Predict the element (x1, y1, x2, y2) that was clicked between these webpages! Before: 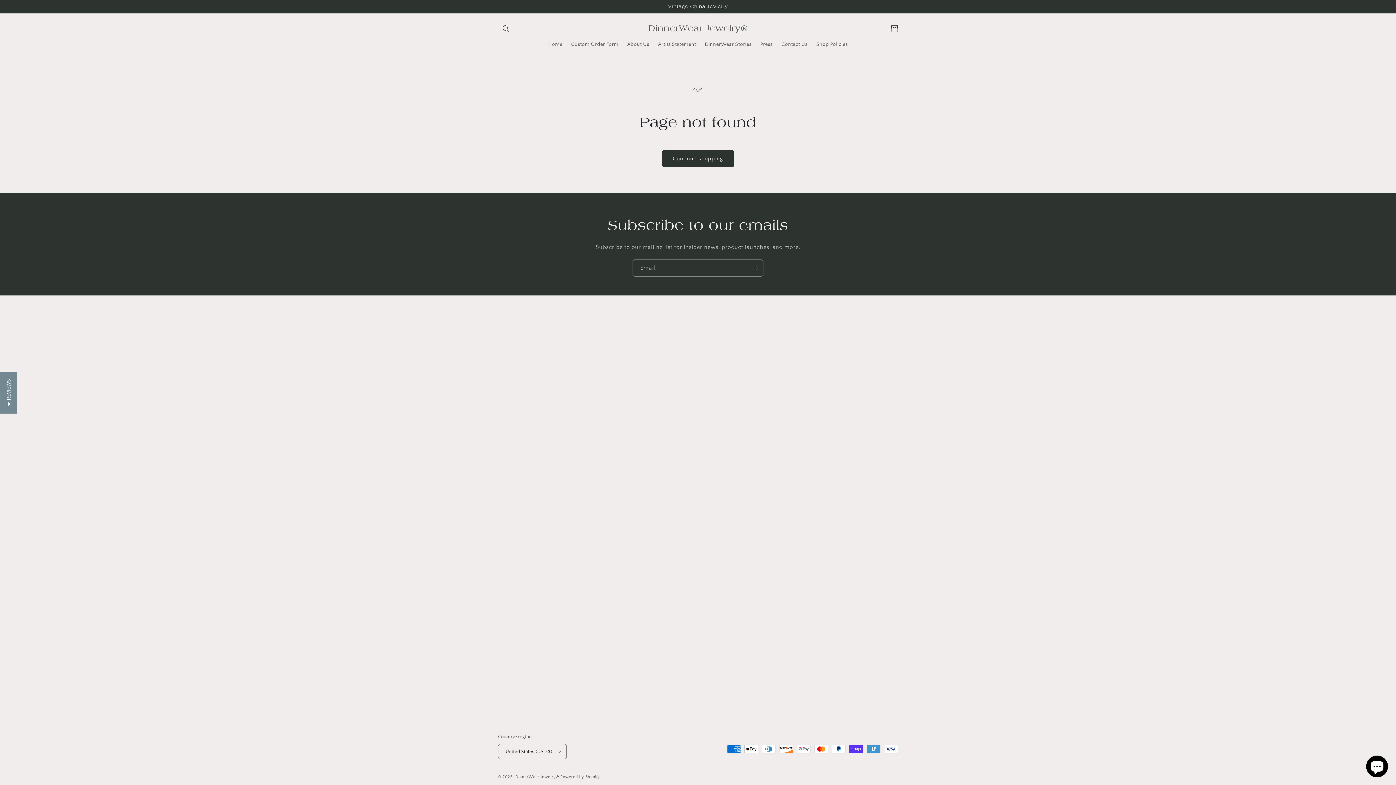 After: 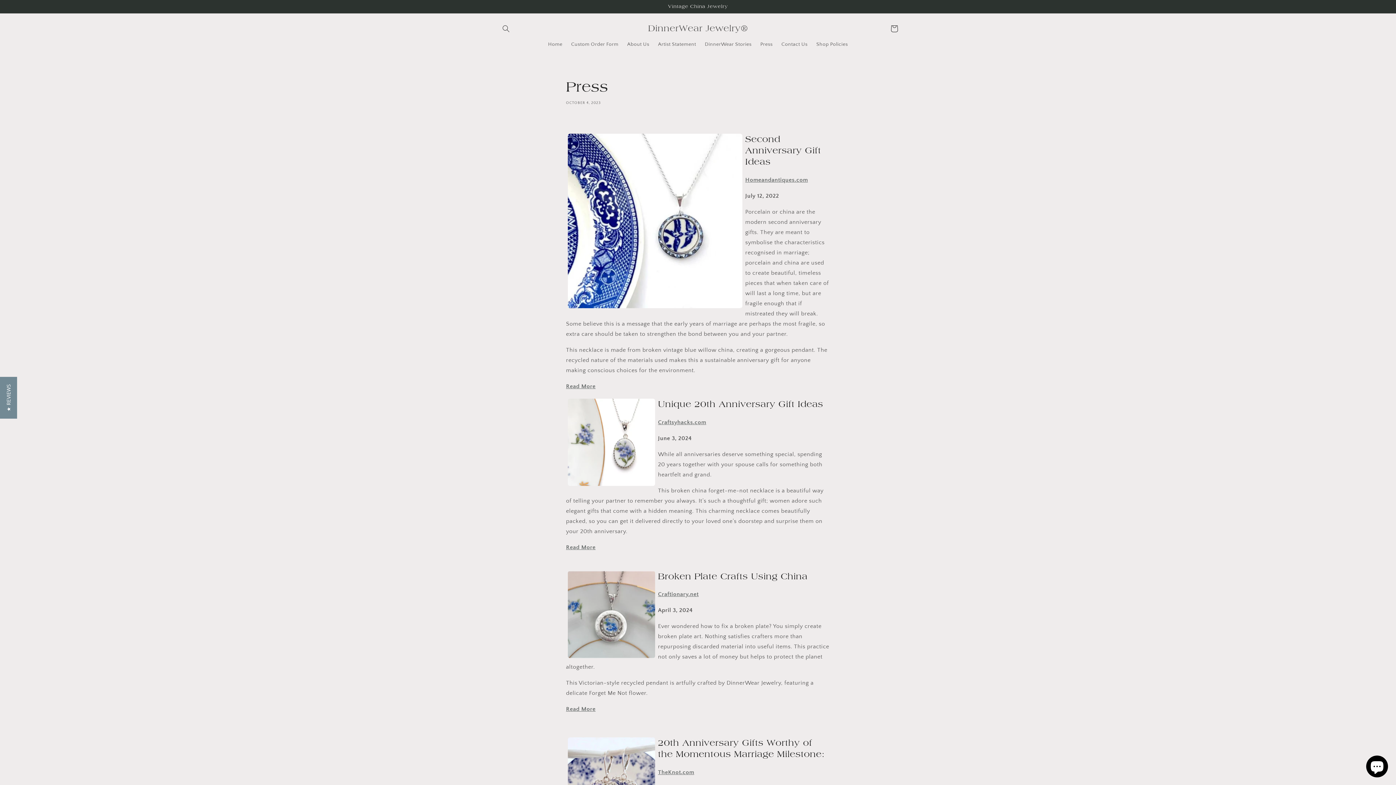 Action: label: Press bbox: (756, 36, 777, 52)